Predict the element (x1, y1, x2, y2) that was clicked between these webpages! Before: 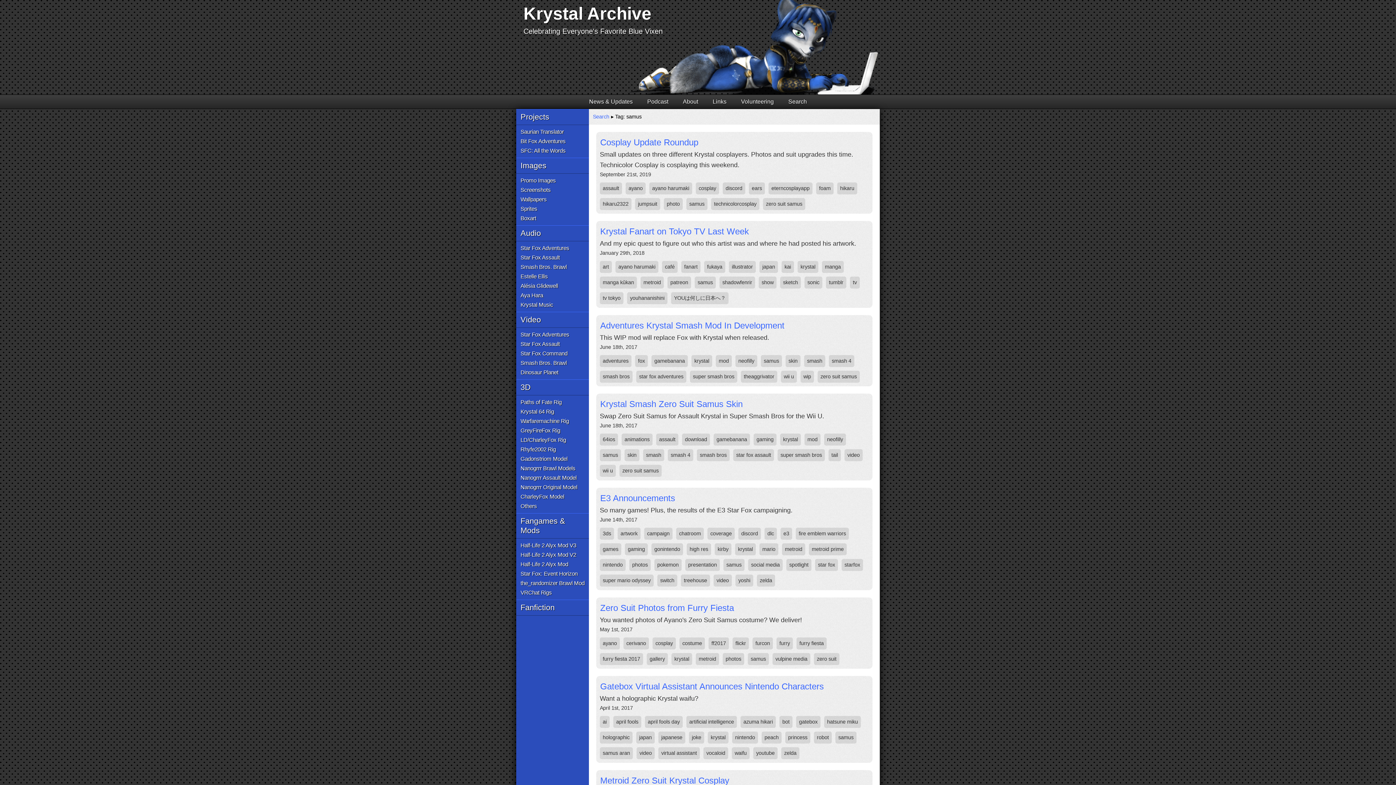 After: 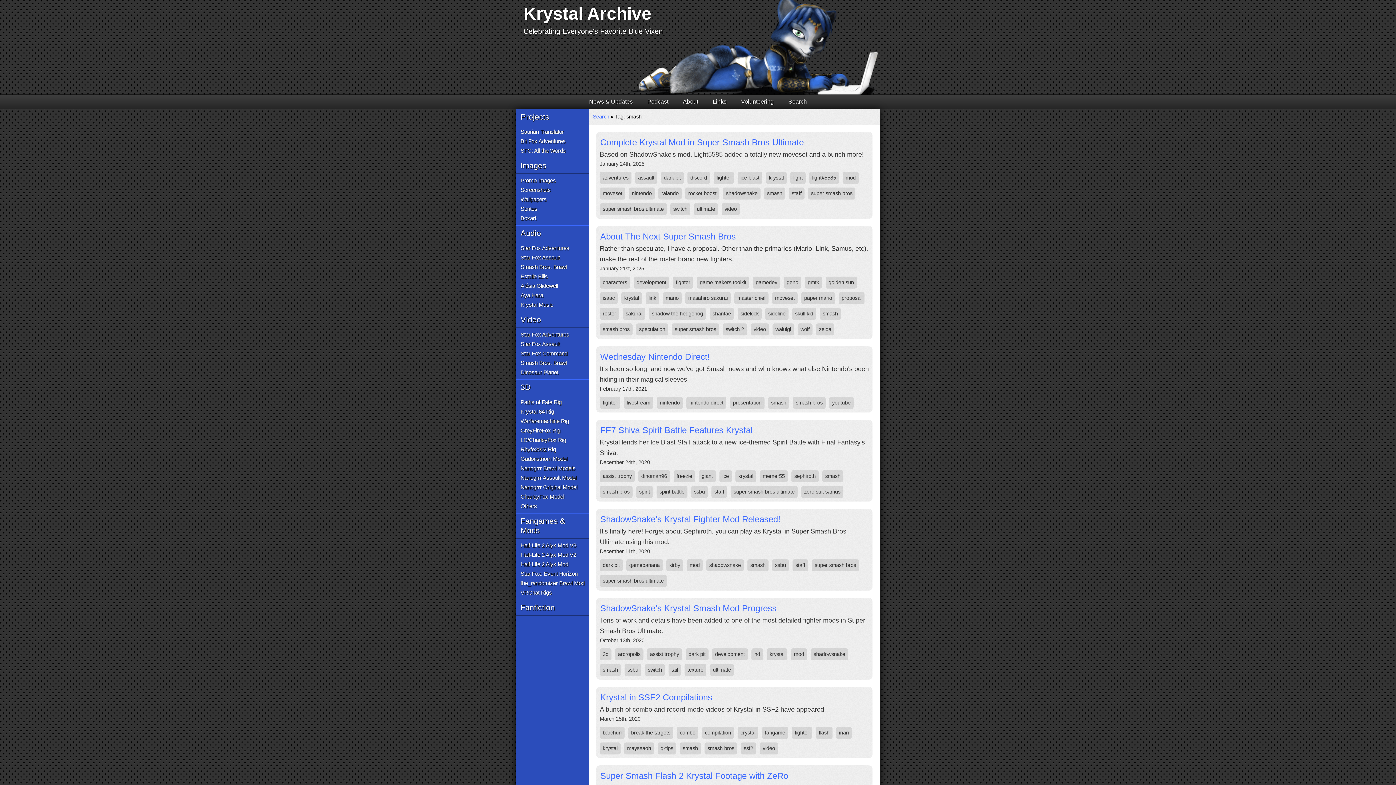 Action: bbox: (643, 449, 664, 461) label: smash